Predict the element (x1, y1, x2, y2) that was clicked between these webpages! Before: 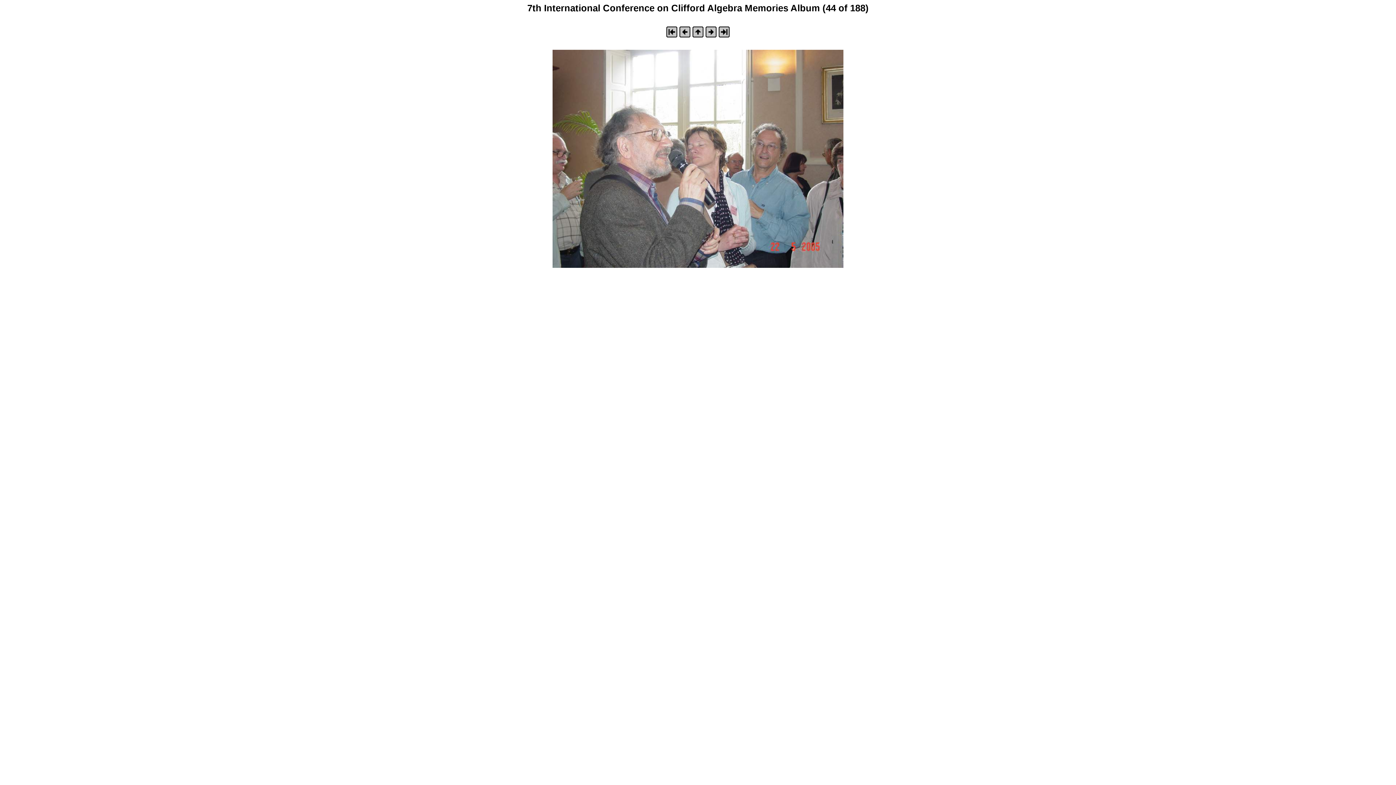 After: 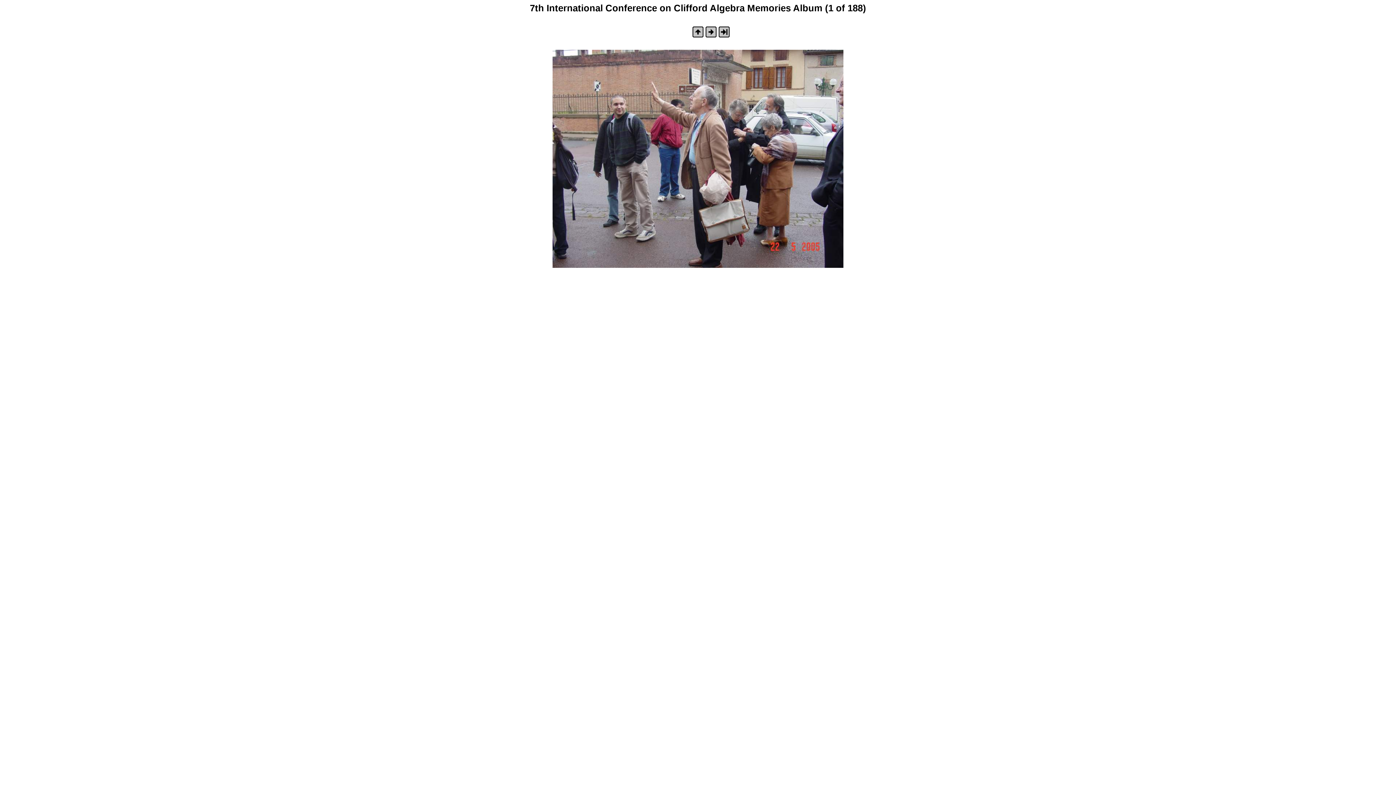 Action: bbox: (666, 33, 677, 38)